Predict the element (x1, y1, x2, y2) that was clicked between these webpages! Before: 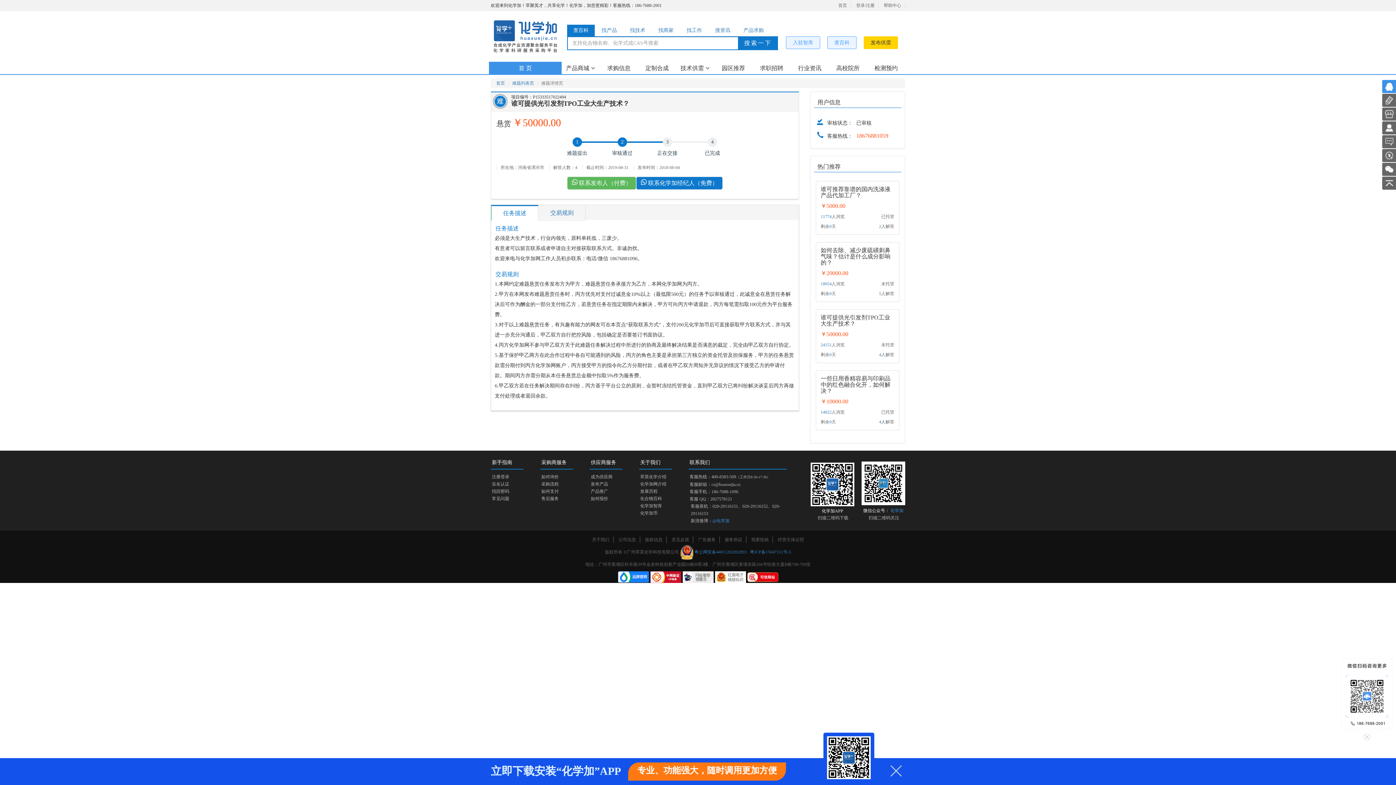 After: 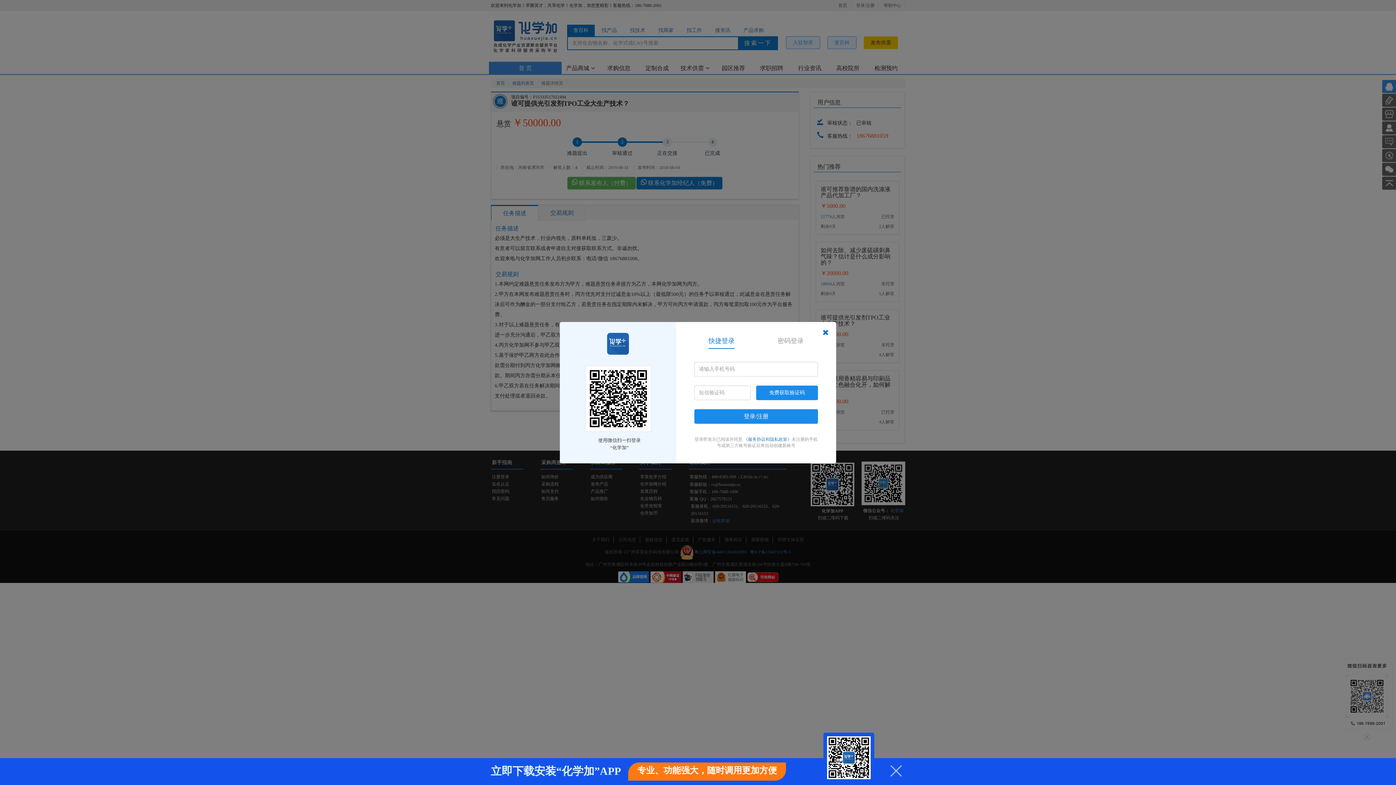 Action: label: 我要充值 bbox: (1384, 152, 1394, 157)